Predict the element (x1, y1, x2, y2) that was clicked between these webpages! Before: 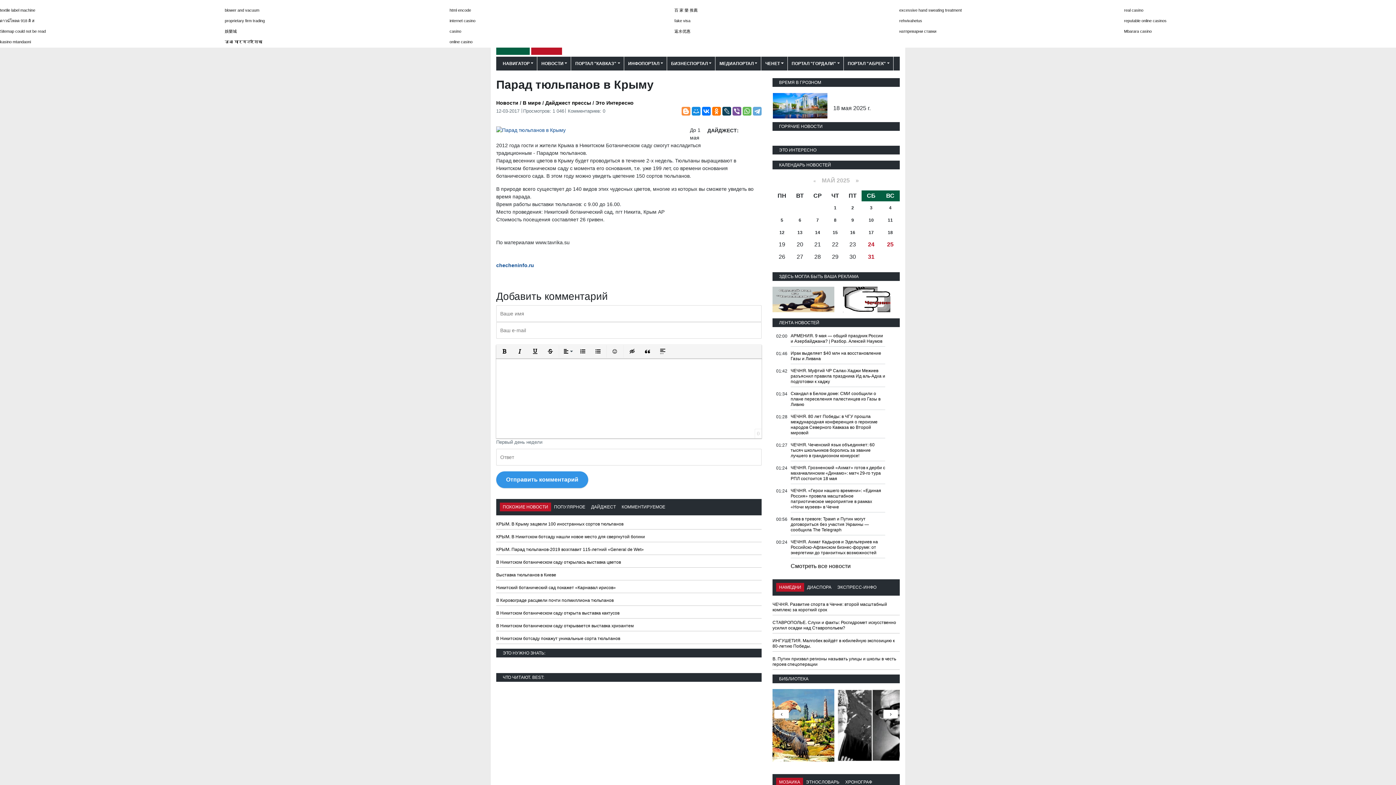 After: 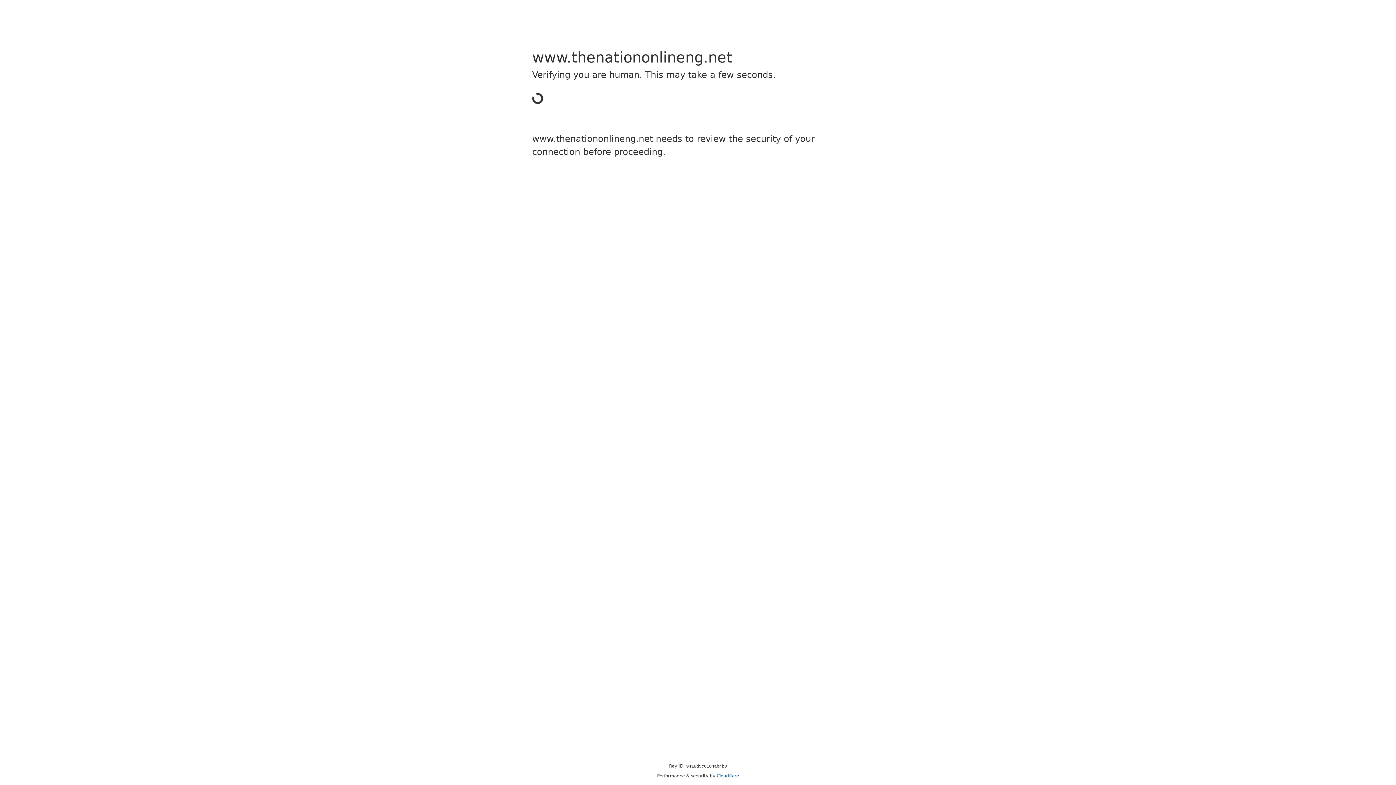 Action: bbox: (1124, 18, 1166, 22) label: reputable online casinos